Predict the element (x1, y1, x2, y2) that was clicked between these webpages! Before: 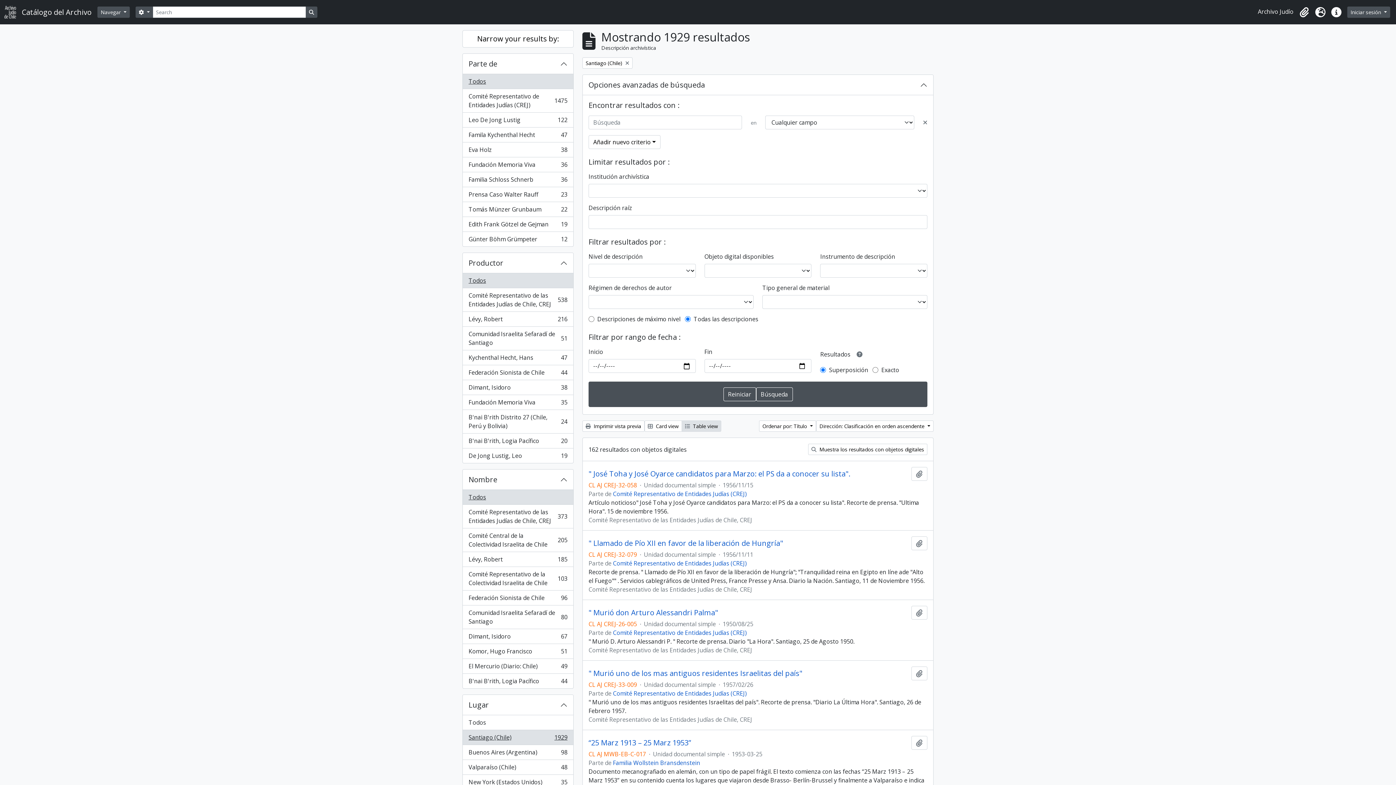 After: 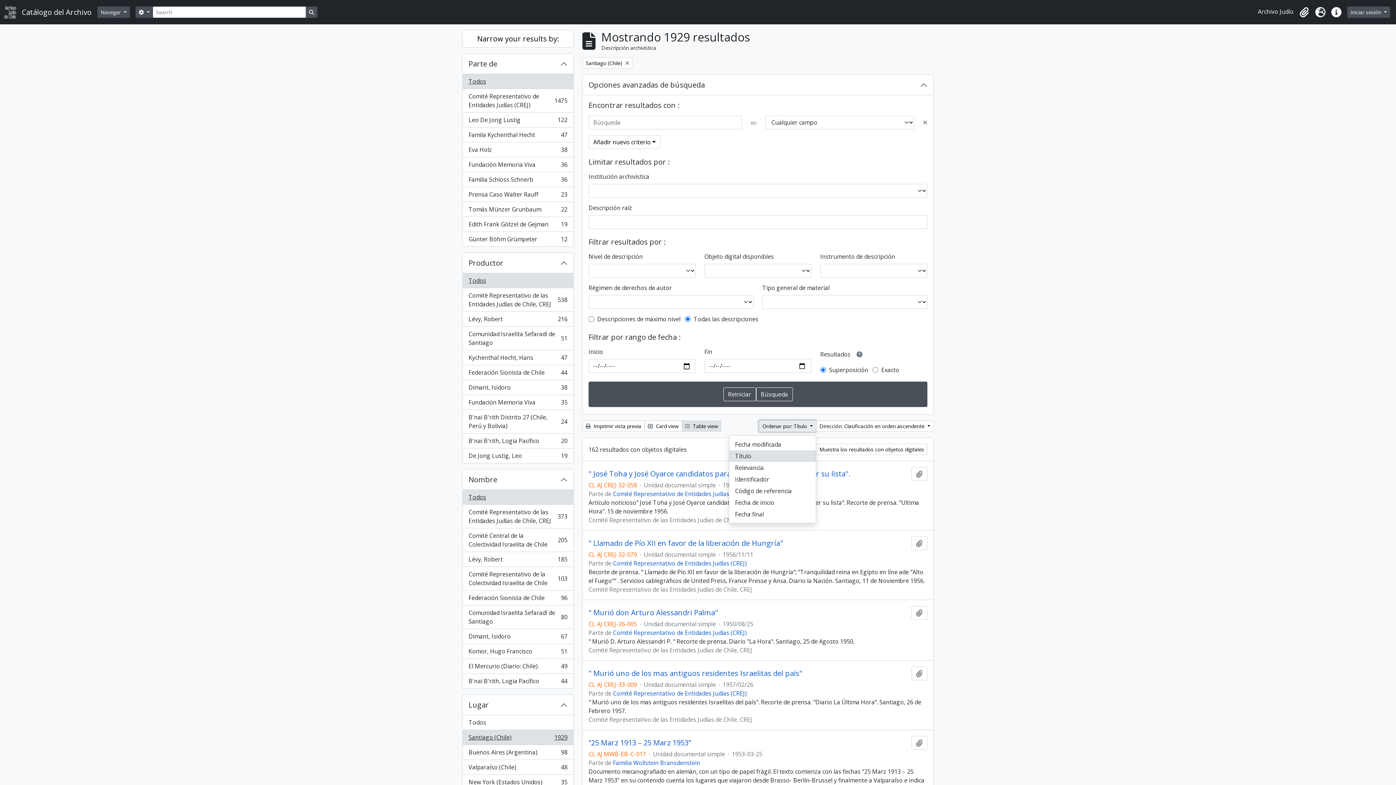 Action: bbox: (759, 420, 816, 432) label: Ordenar por: Título 